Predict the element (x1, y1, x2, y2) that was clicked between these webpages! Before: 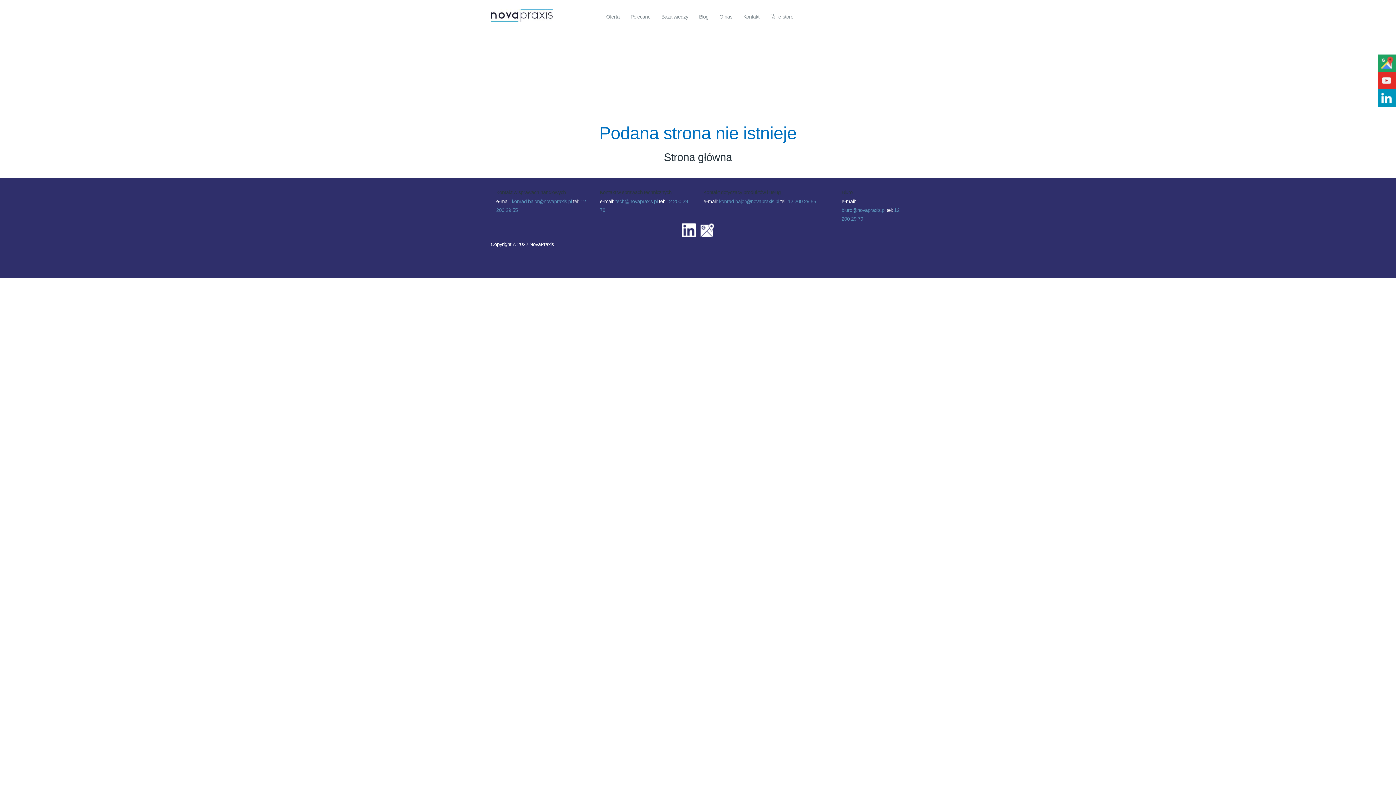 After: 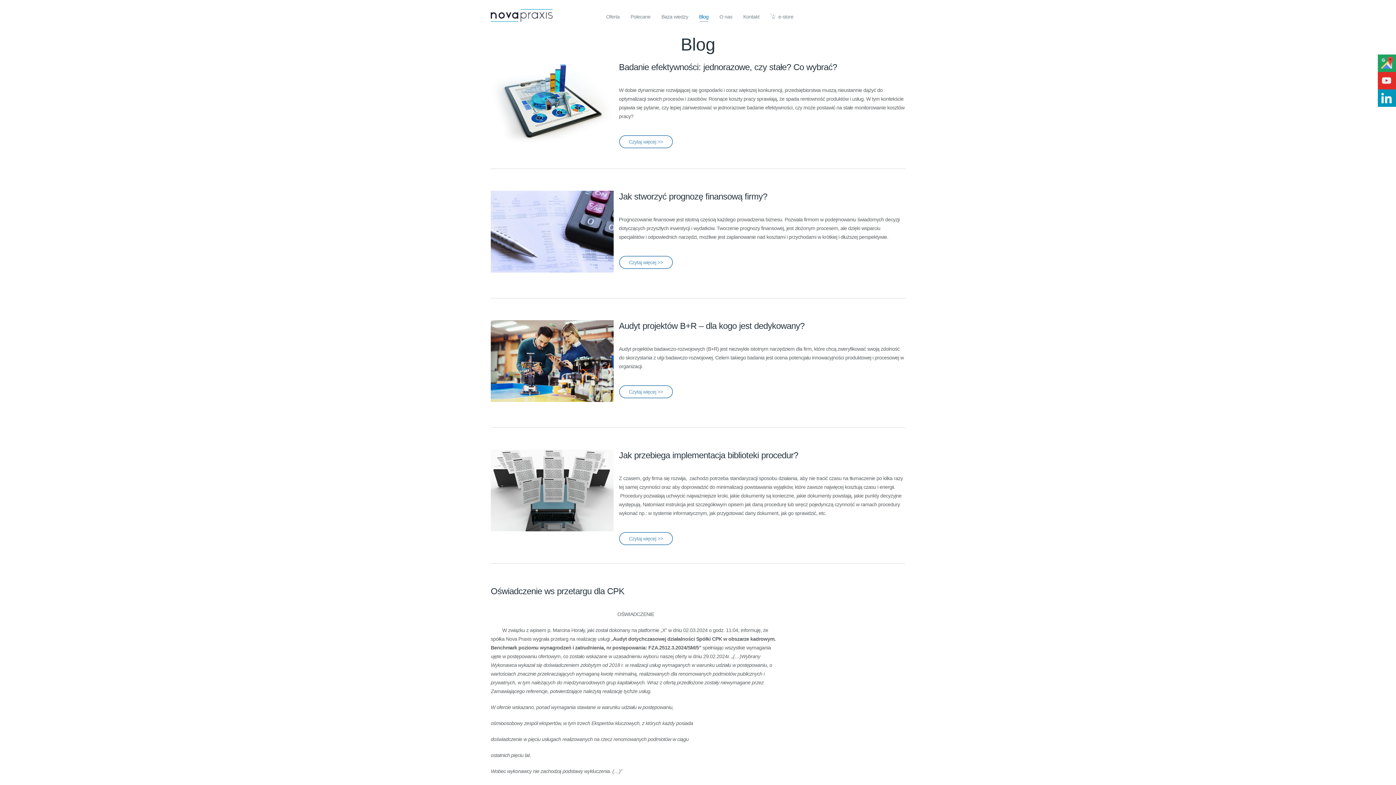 Action: label: Blog bbox: (693, 0, 714, 33)